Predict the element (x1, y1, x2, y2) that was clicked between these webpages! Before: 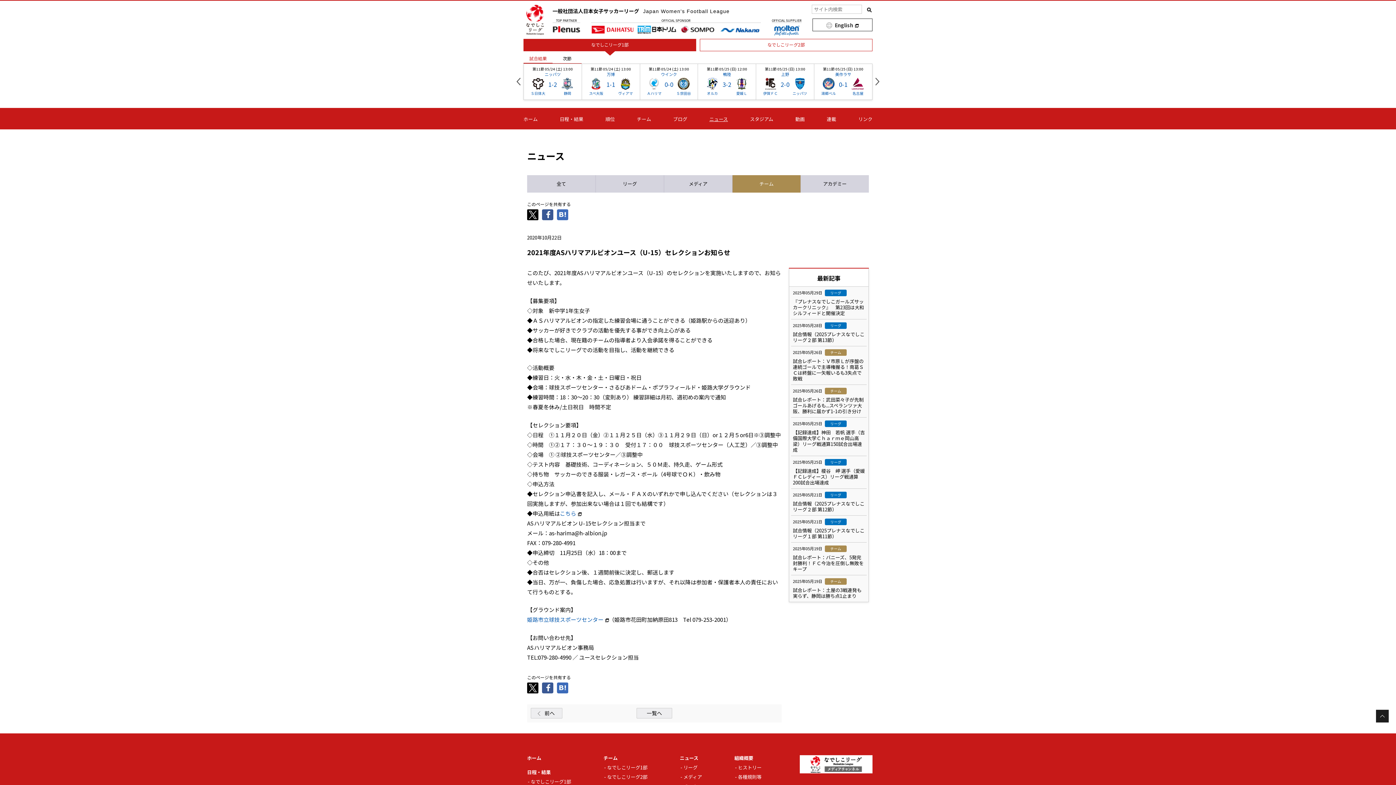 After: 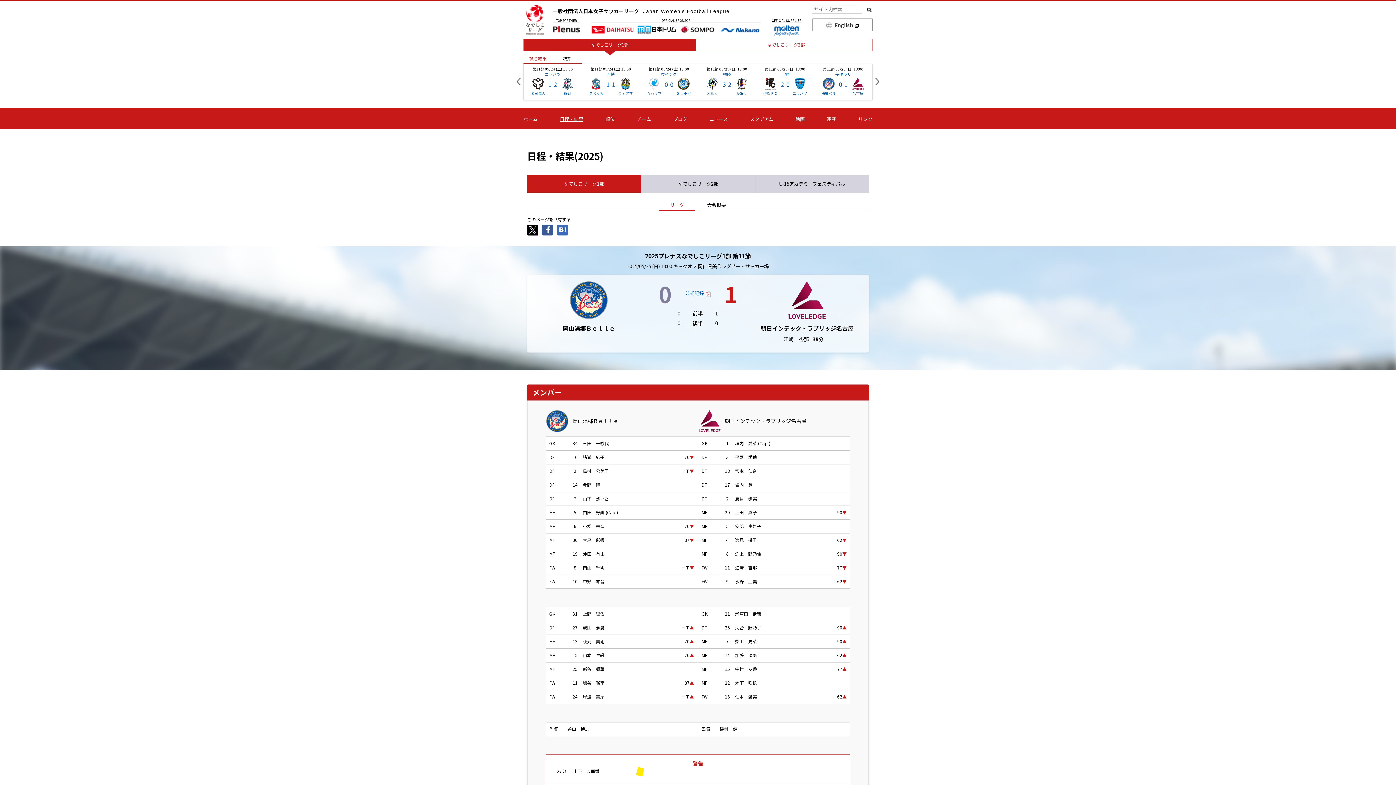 Action: bbox: (822, 76, 835, 82)